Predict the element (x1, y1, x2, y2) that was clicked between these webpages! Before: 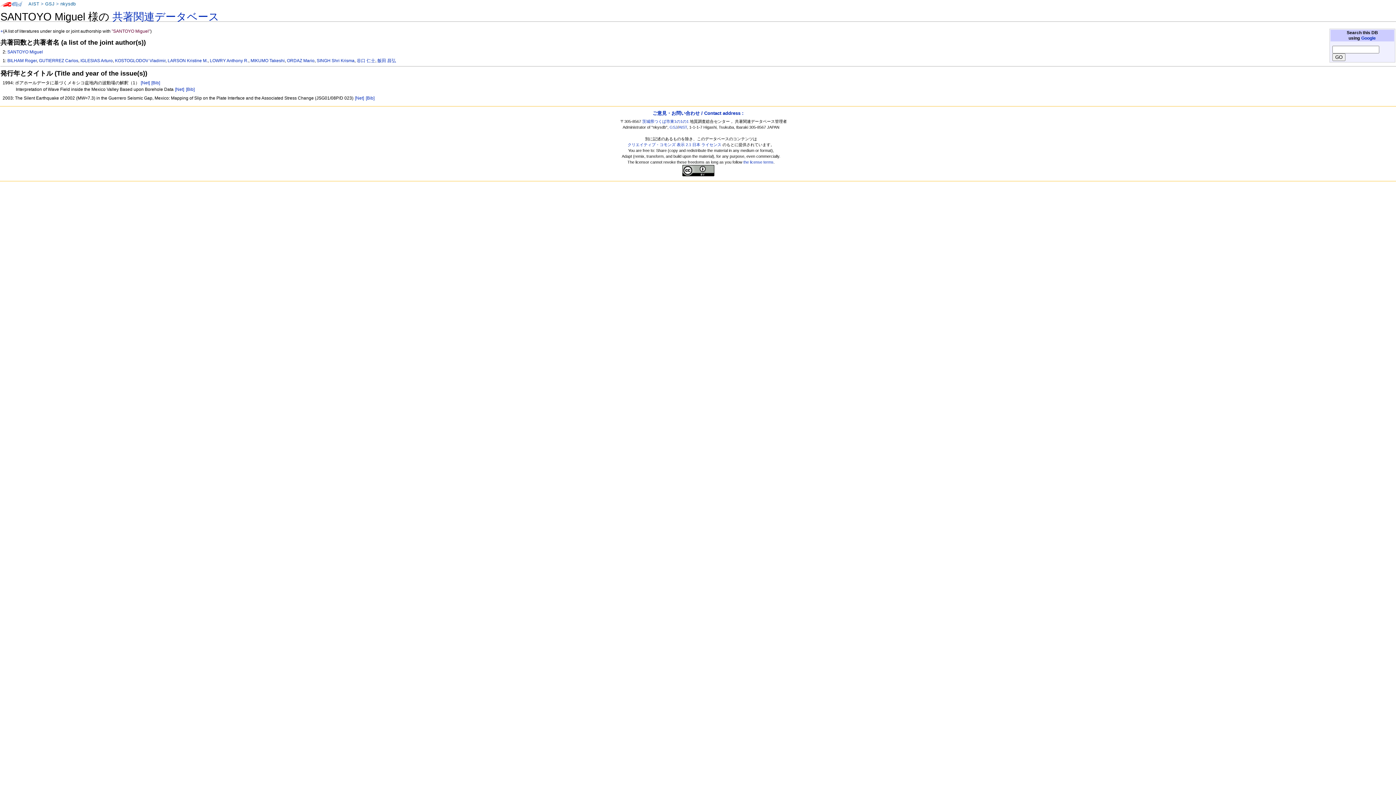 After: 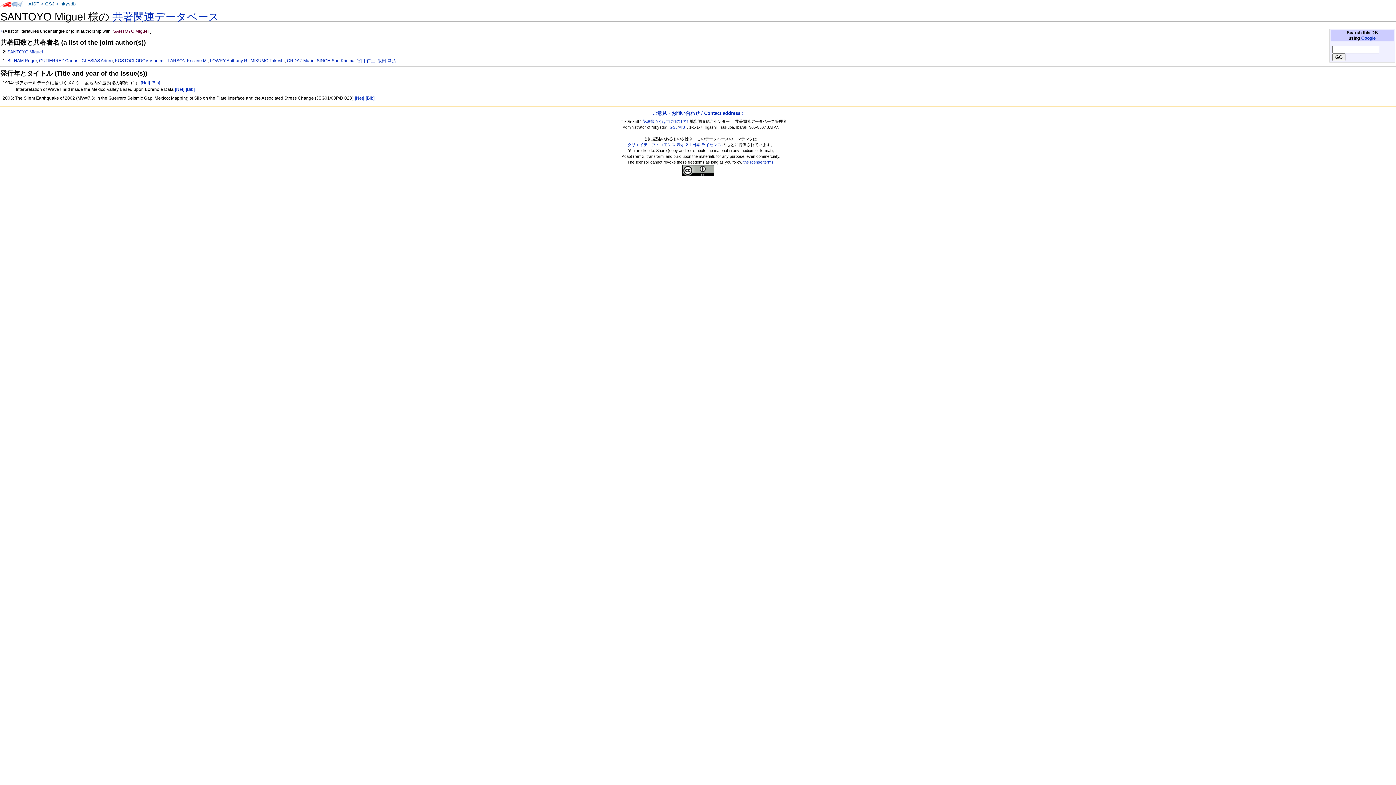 Action: bbox: (669, 125, 677, 129) label: GSJ